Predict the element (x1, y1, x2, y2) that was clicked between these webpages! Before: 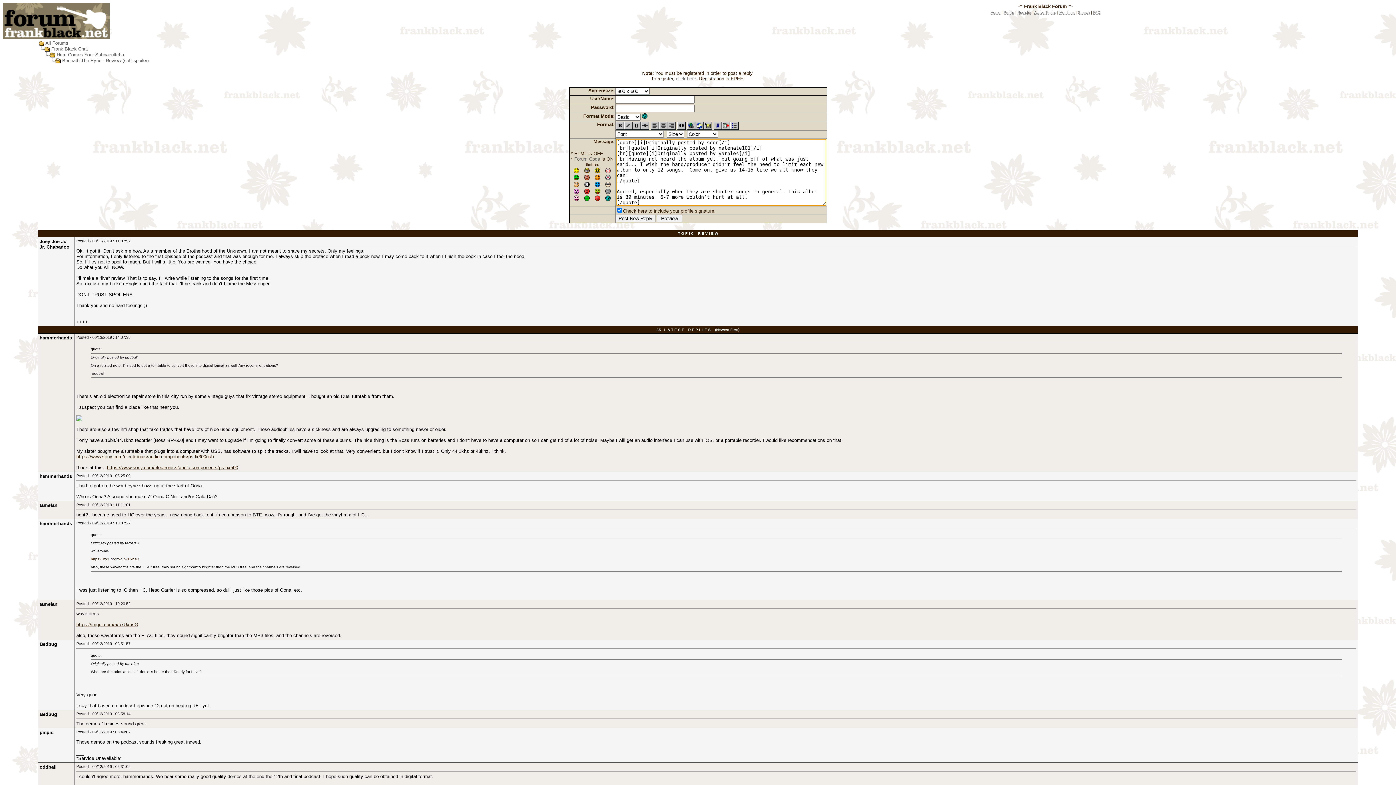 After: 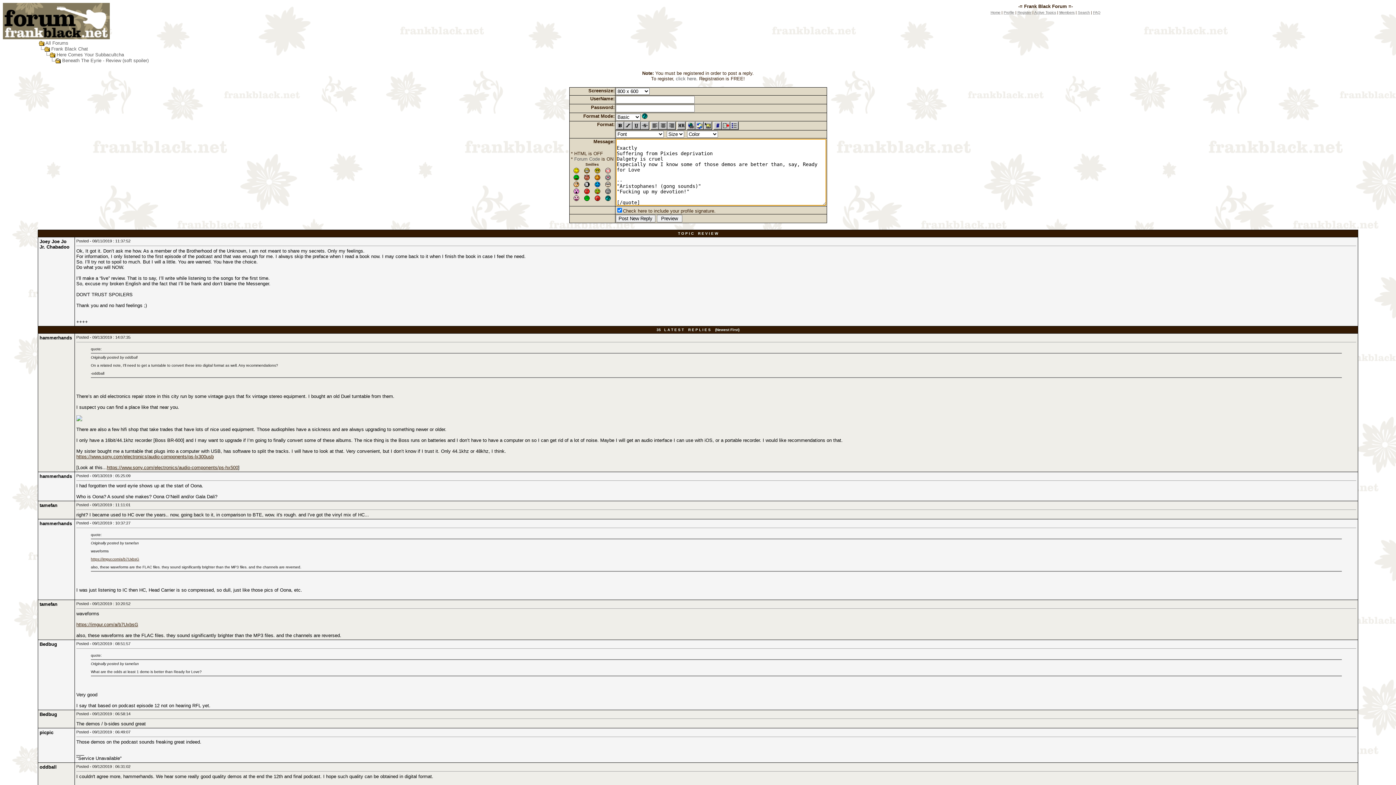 Action: bbox: (713, 121, 722, 128)